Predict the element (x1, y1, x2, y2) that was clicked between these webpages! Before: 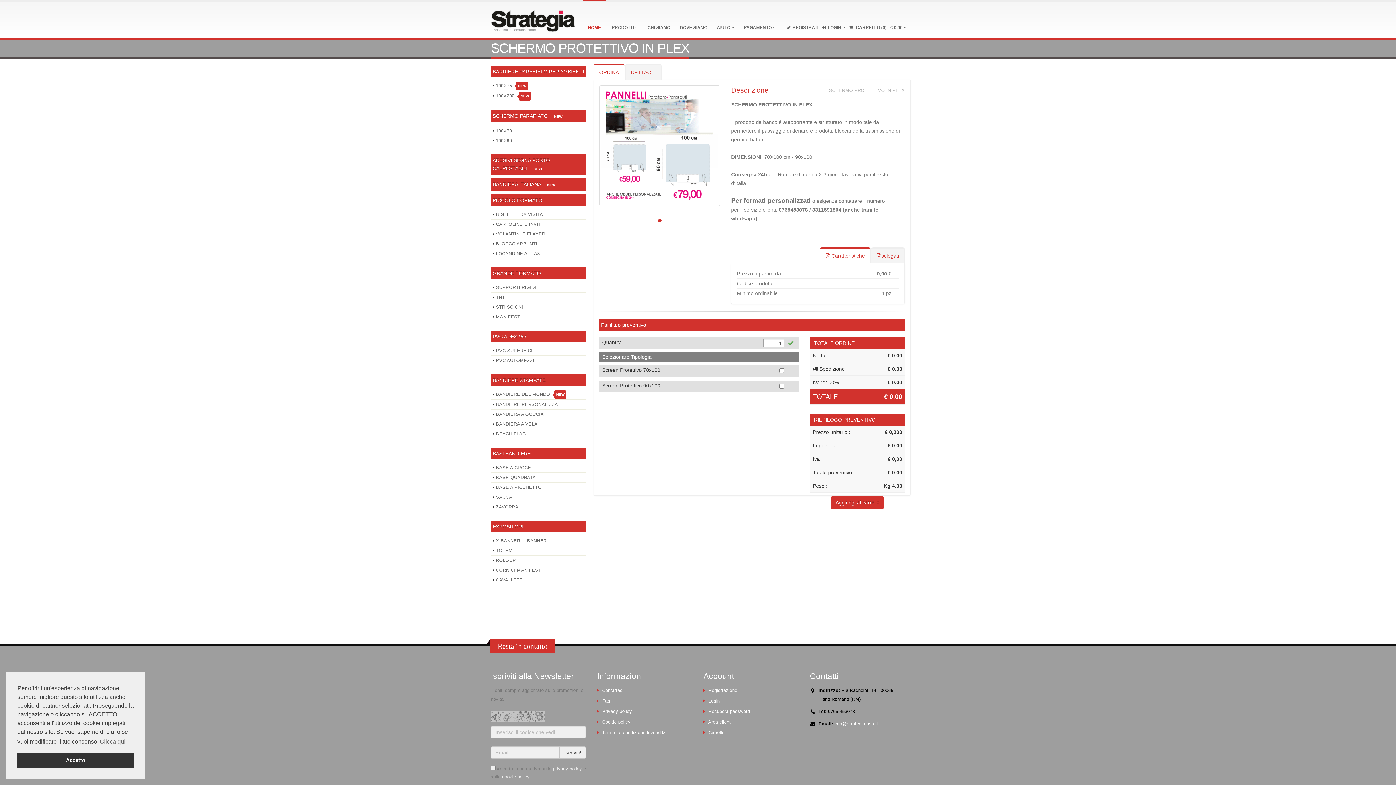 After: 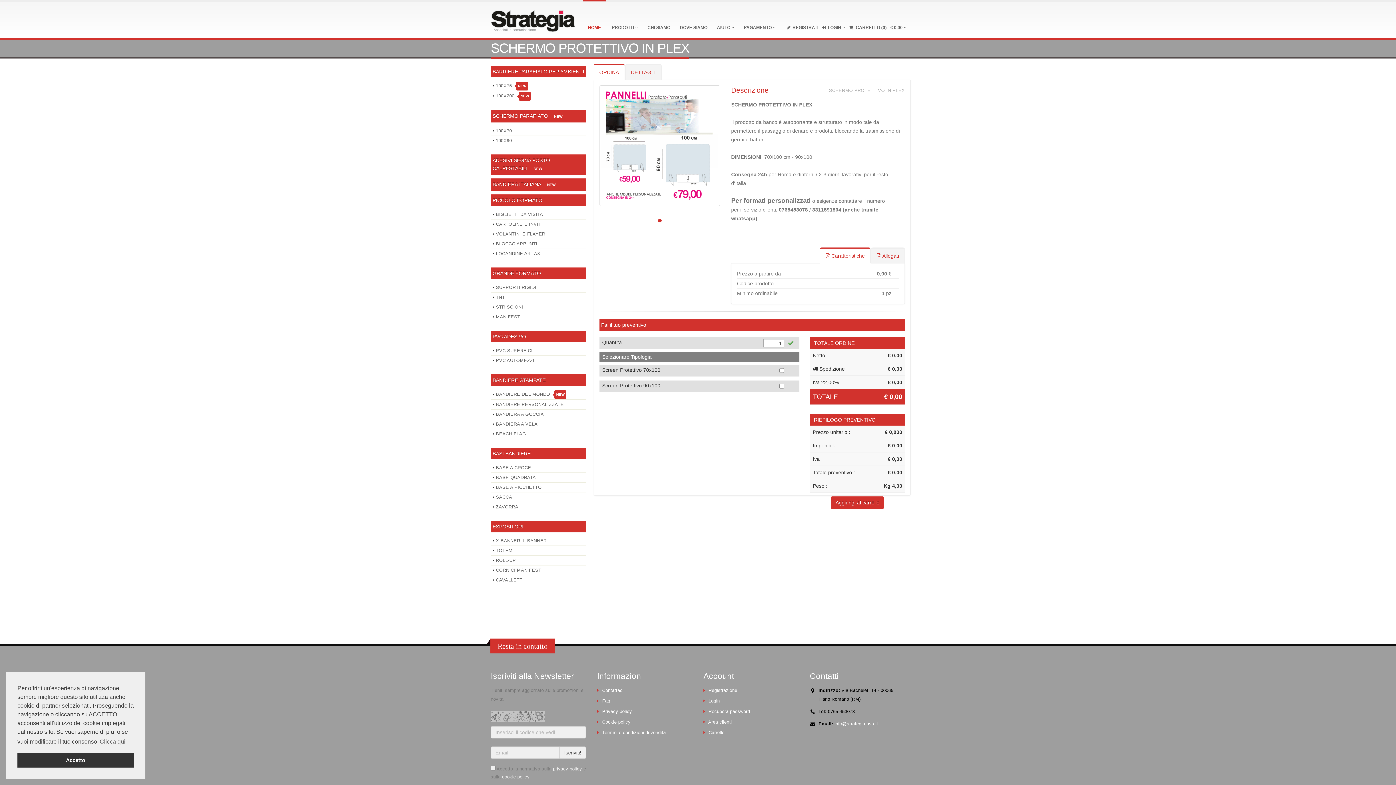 Action: label: privacy policy bbox: (553, 766, 582, 772)